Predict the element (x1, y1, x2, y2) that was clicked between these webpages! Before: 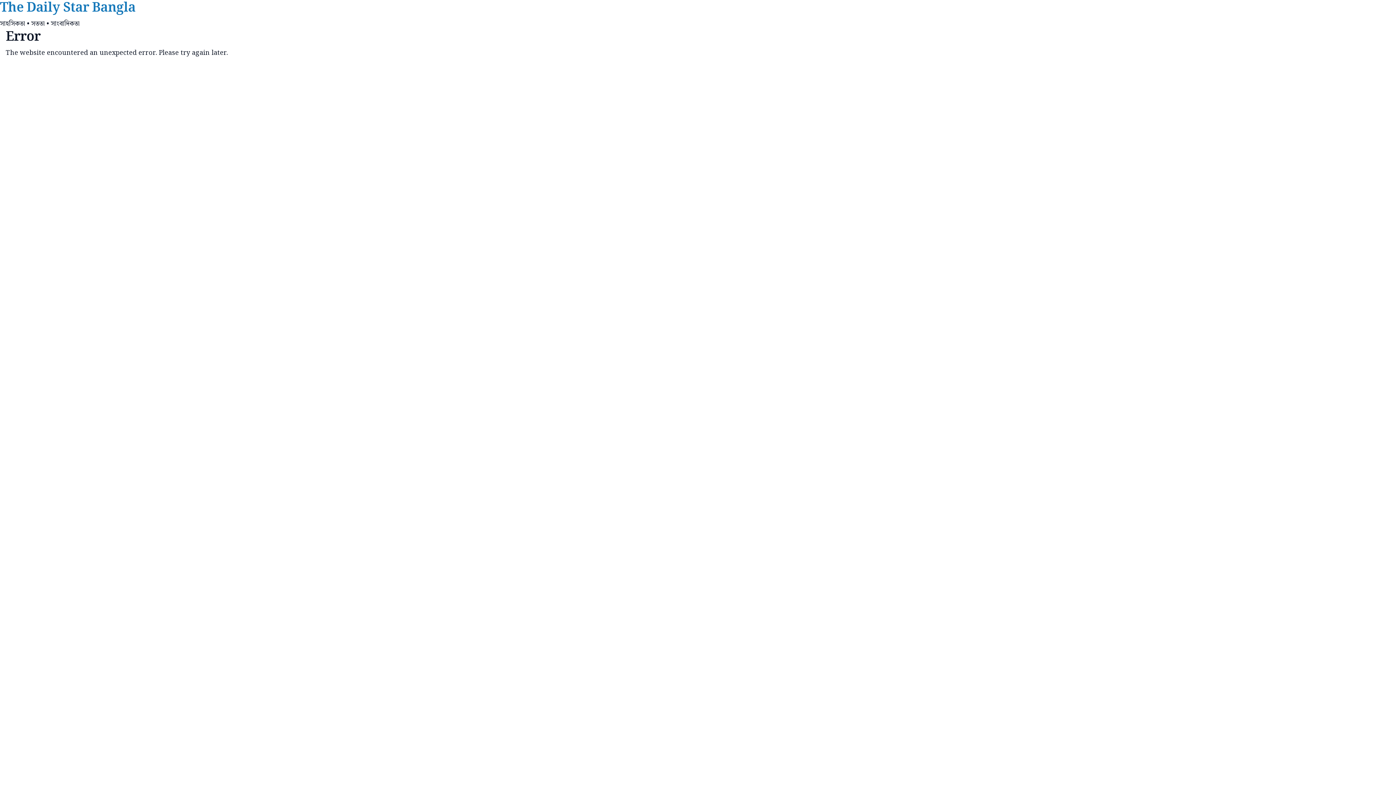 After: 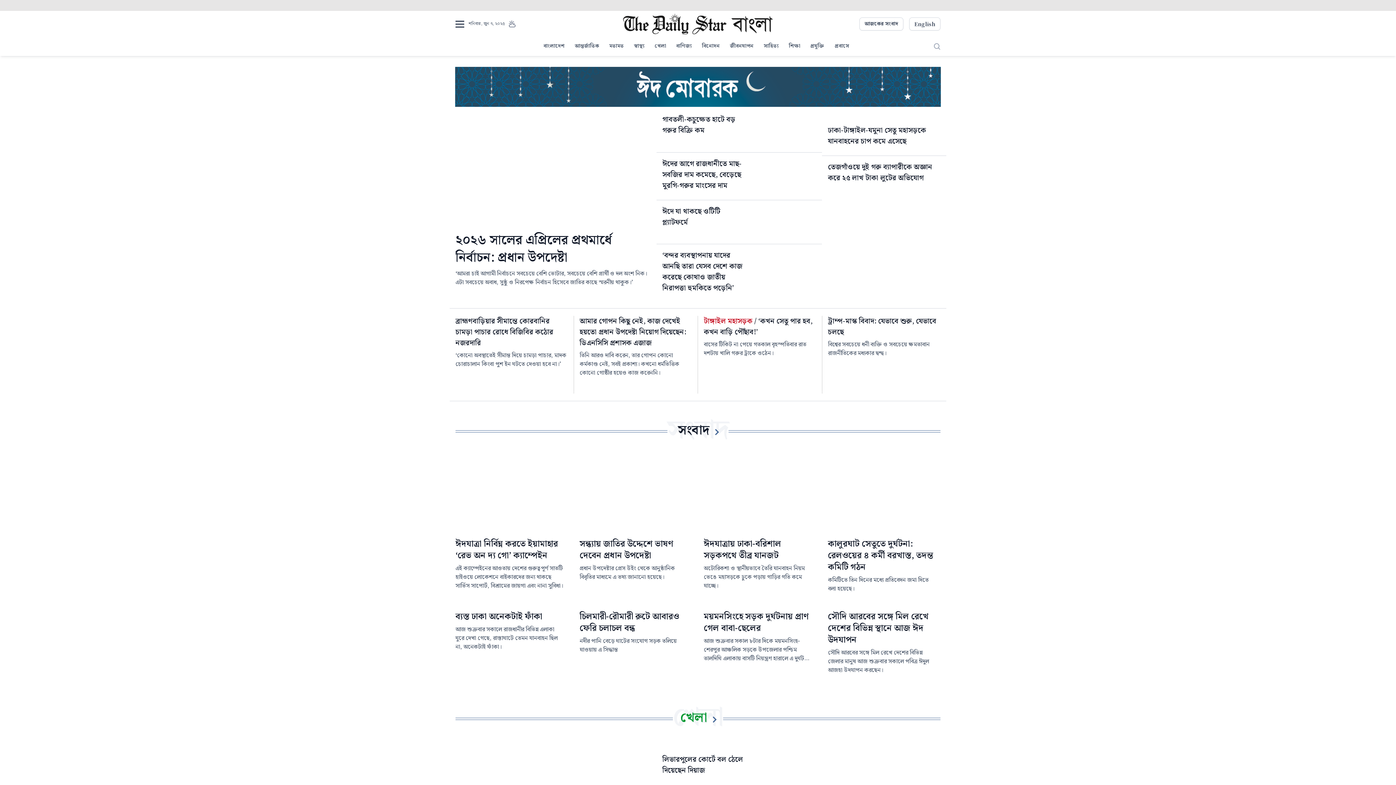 Action: label: The Daily Star Bangla bbox: (0, -2, 135, 18)